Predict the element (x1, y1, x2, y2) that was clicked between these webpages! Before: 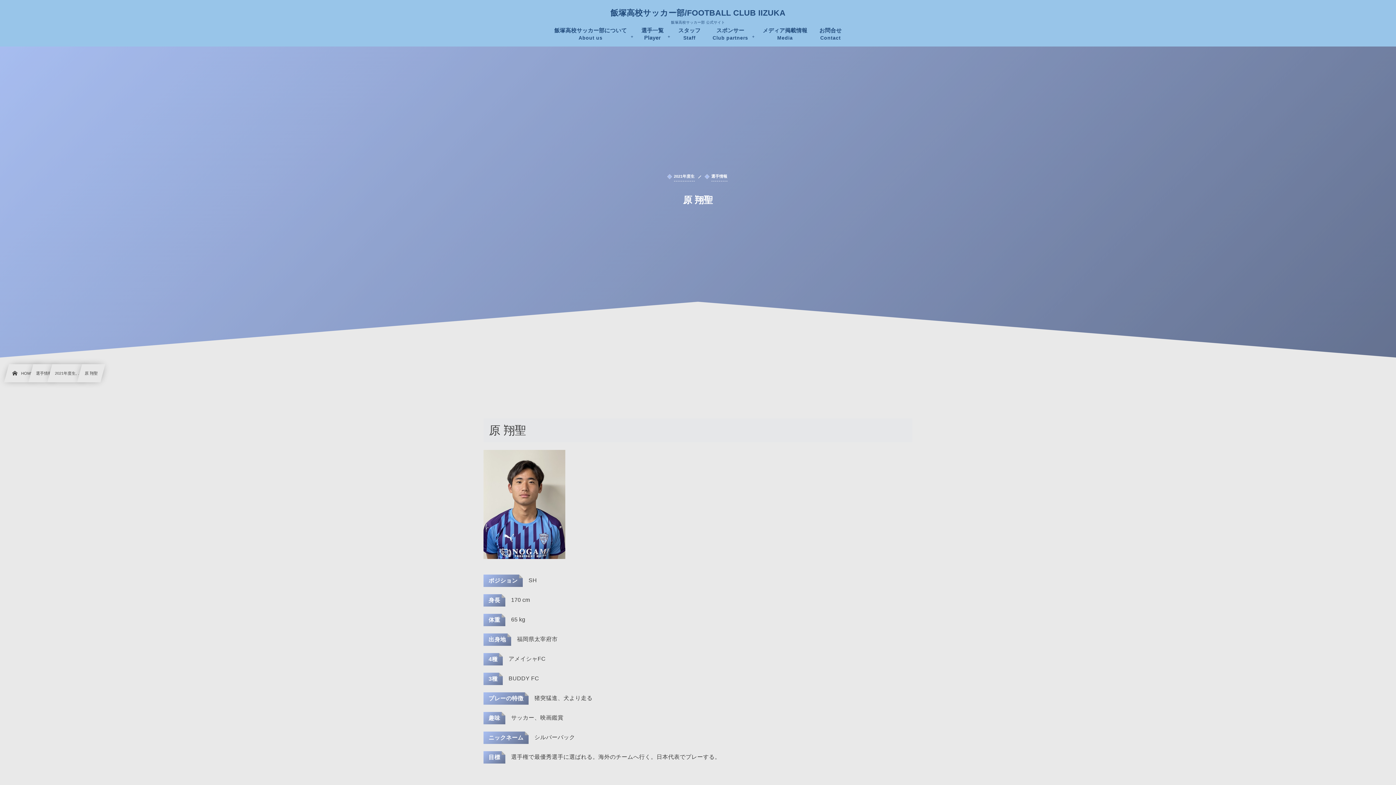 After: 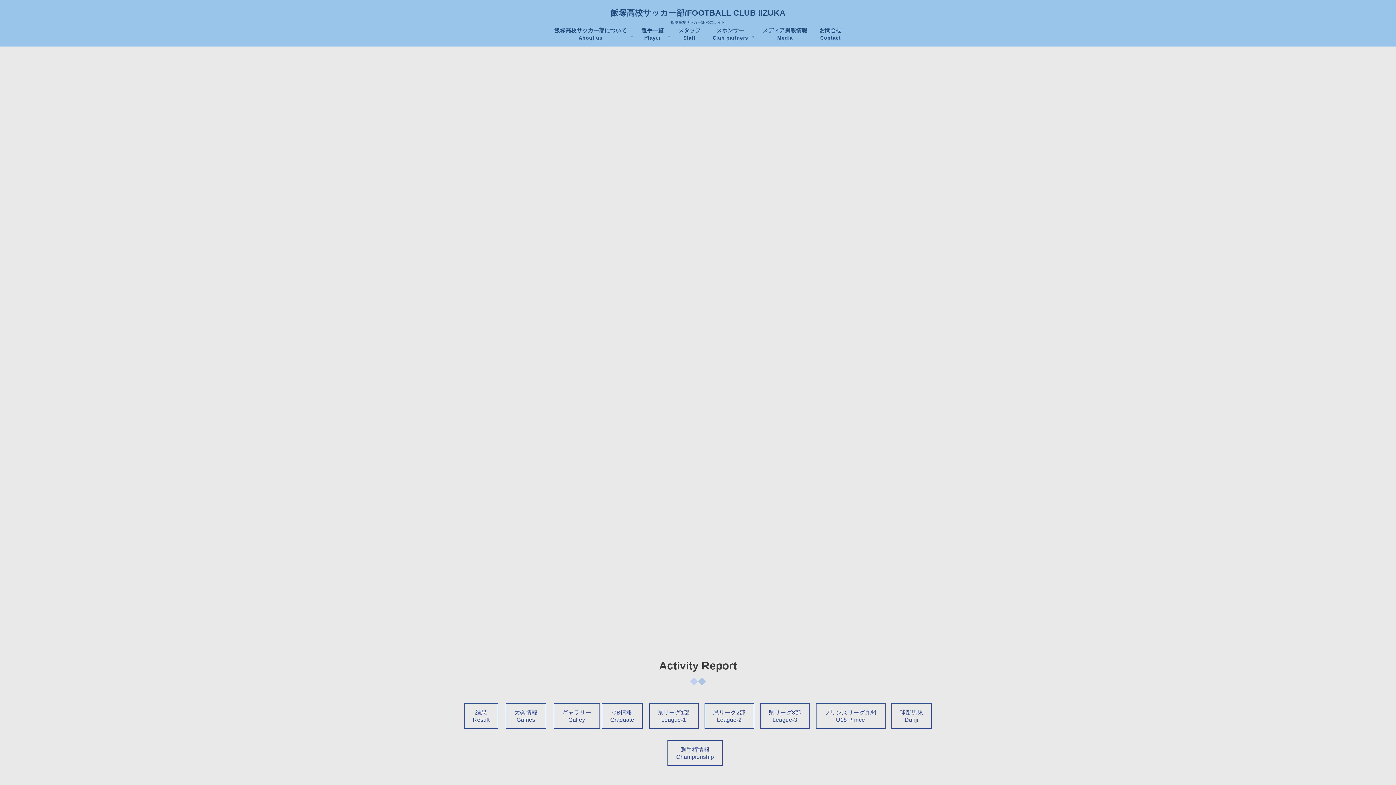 Action: label: 飯塚高校サッカー部/FOOTBALL CLUB IIZUKA bbox: (610, 9, 785, 17)